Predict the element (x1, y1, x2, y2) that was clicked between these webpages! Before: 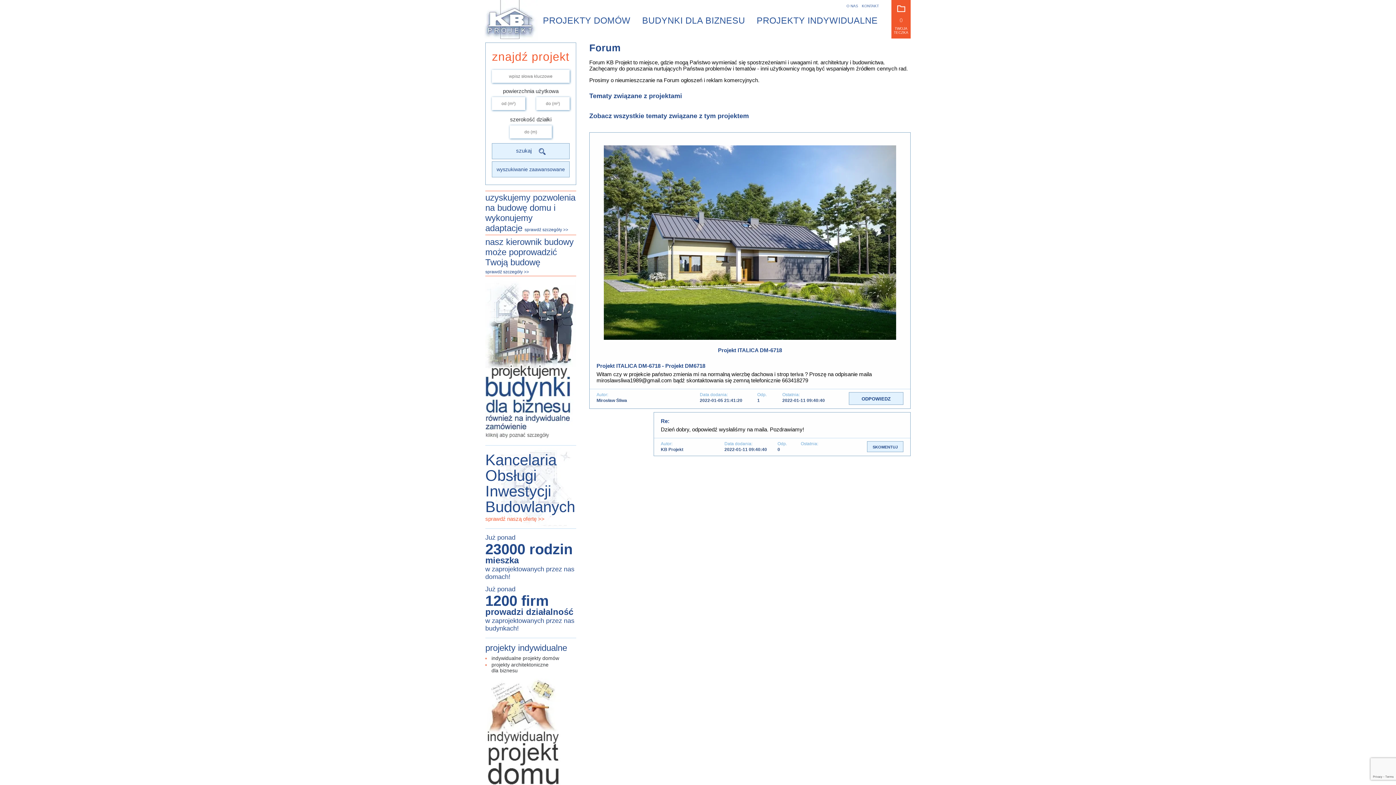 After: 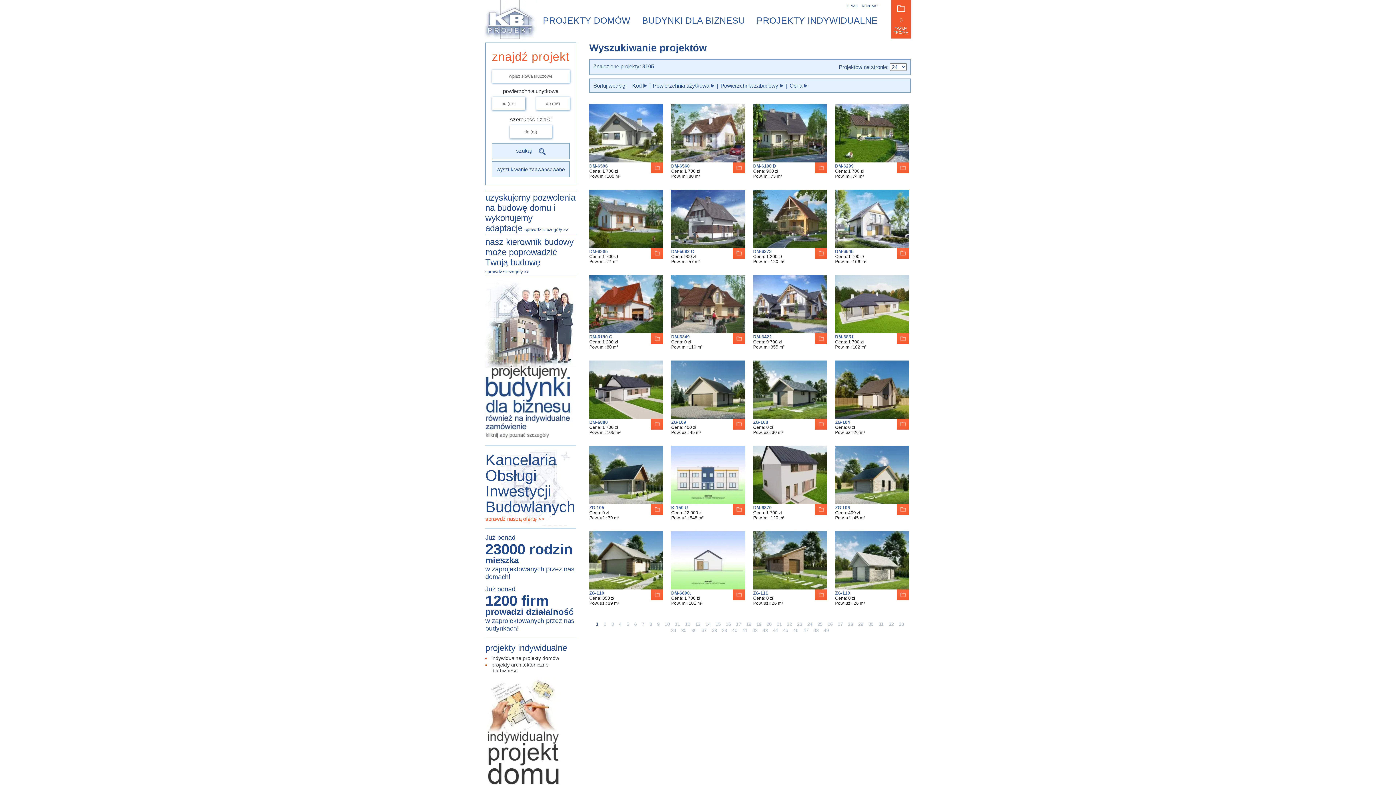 Action: label: szukaj  bbox: (492, 143, 569, 159)